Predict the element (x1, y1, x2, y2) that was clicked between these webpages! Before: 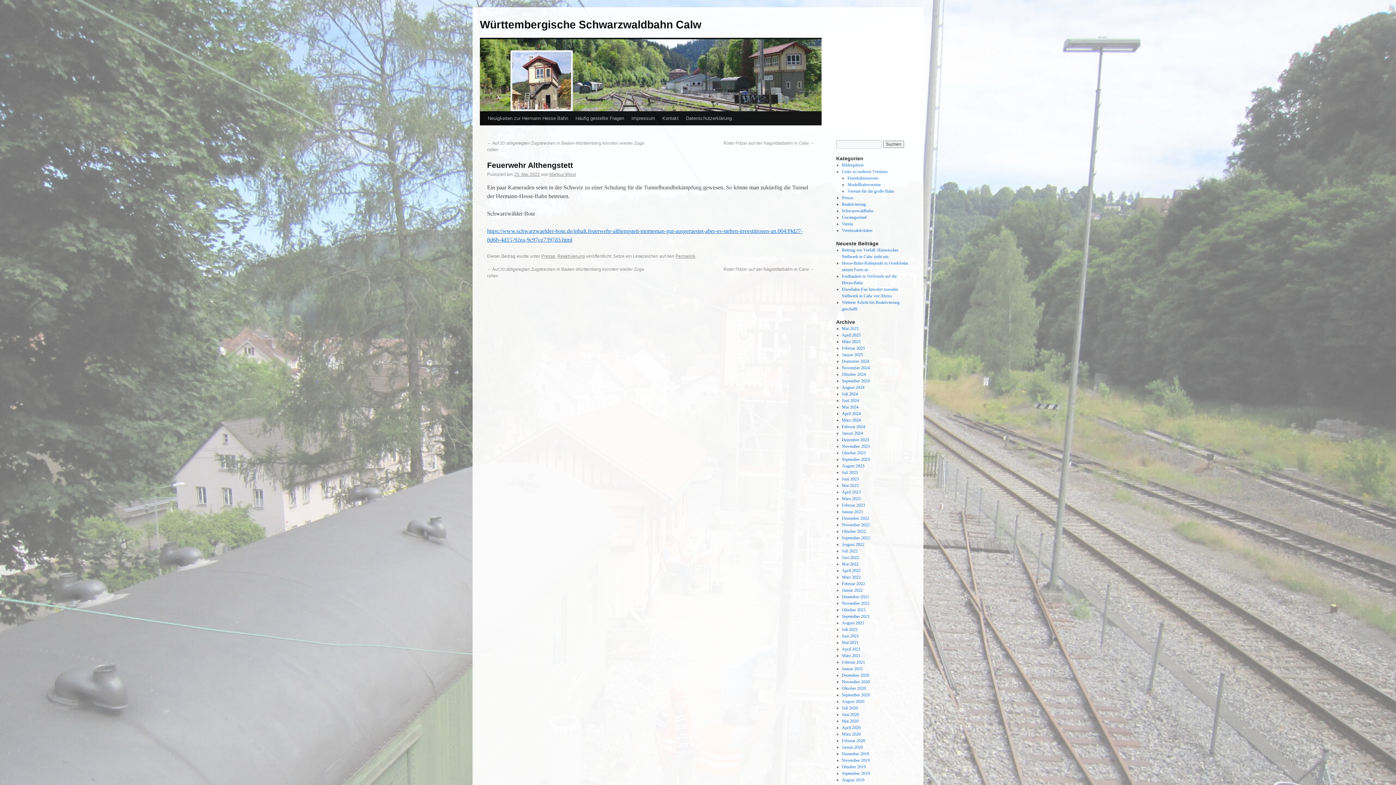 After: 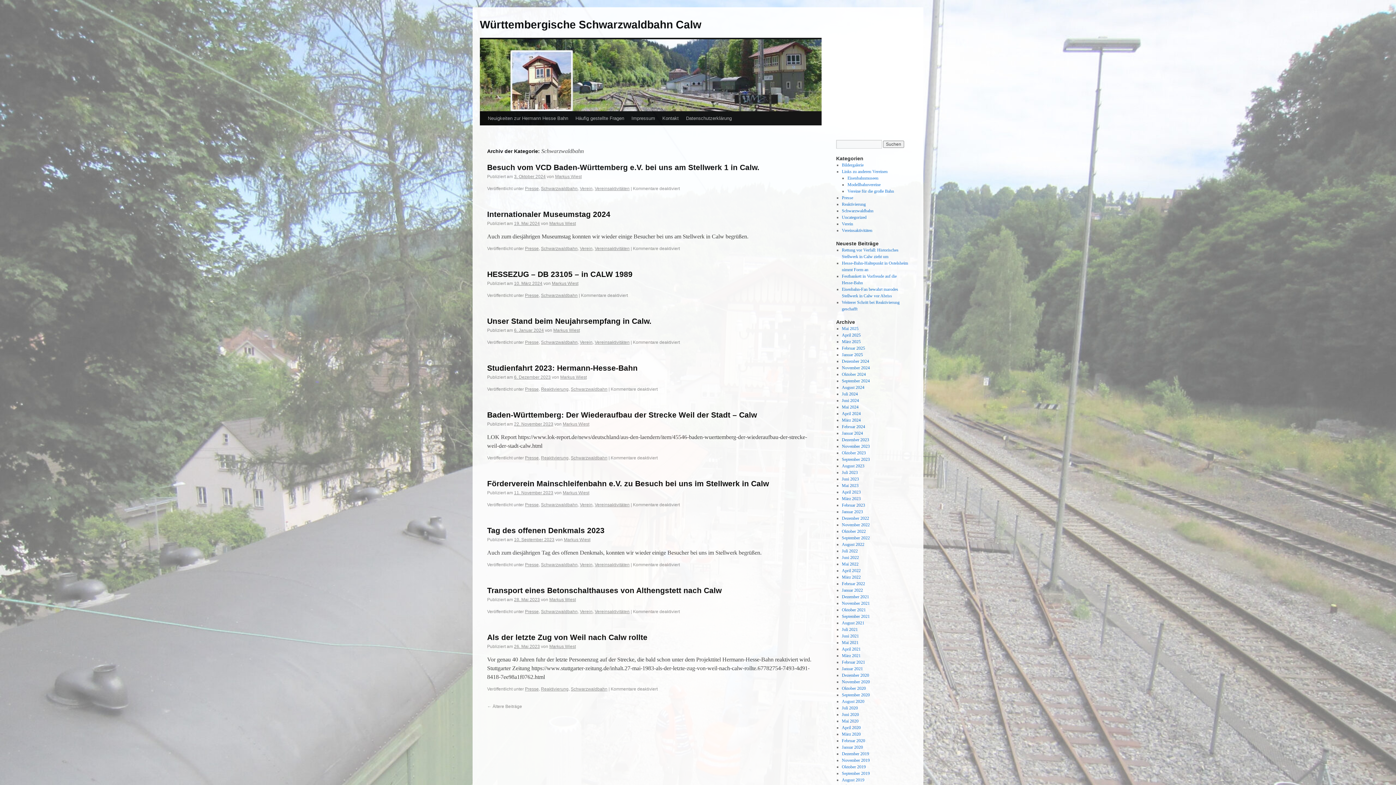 Action: bbox: (842, 208, 873, 213) label: Schwarzwaldbahn